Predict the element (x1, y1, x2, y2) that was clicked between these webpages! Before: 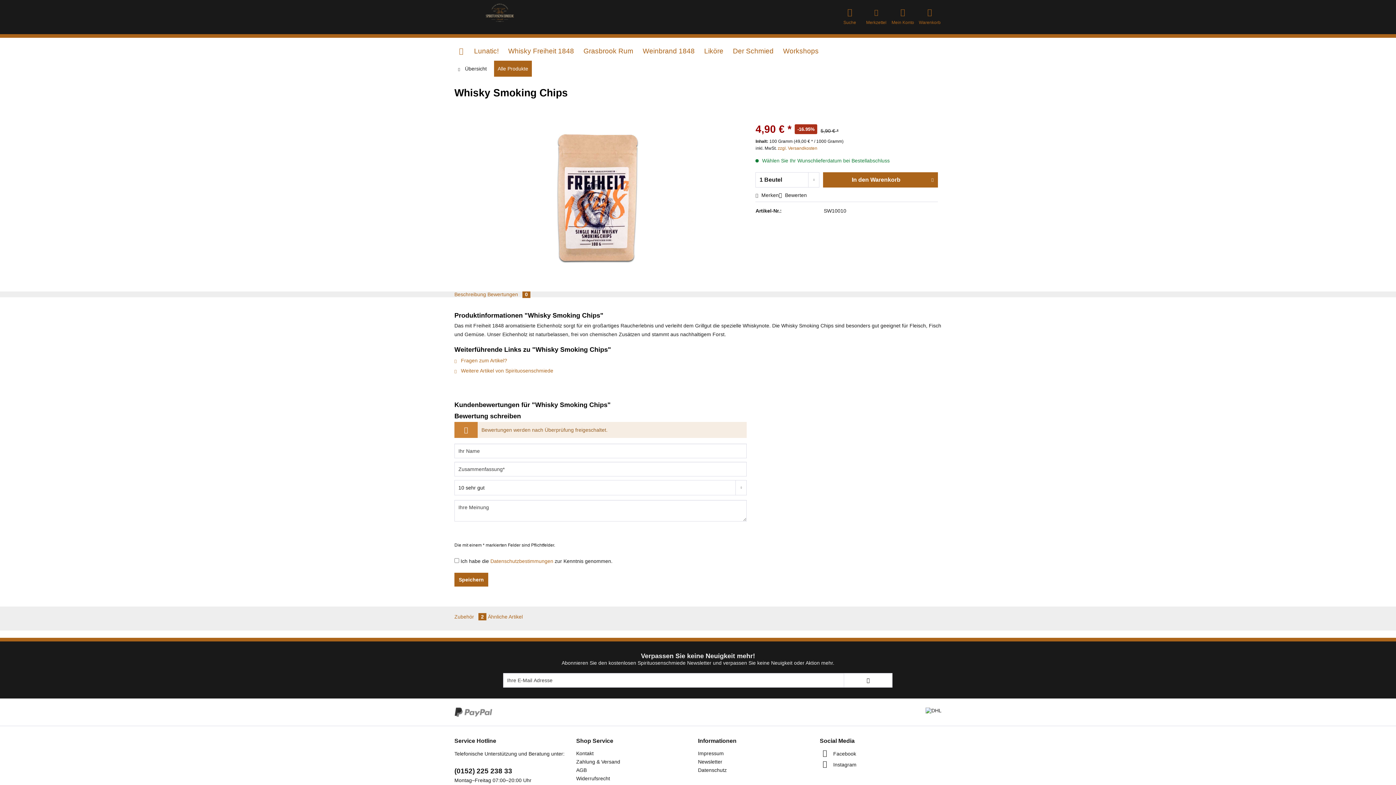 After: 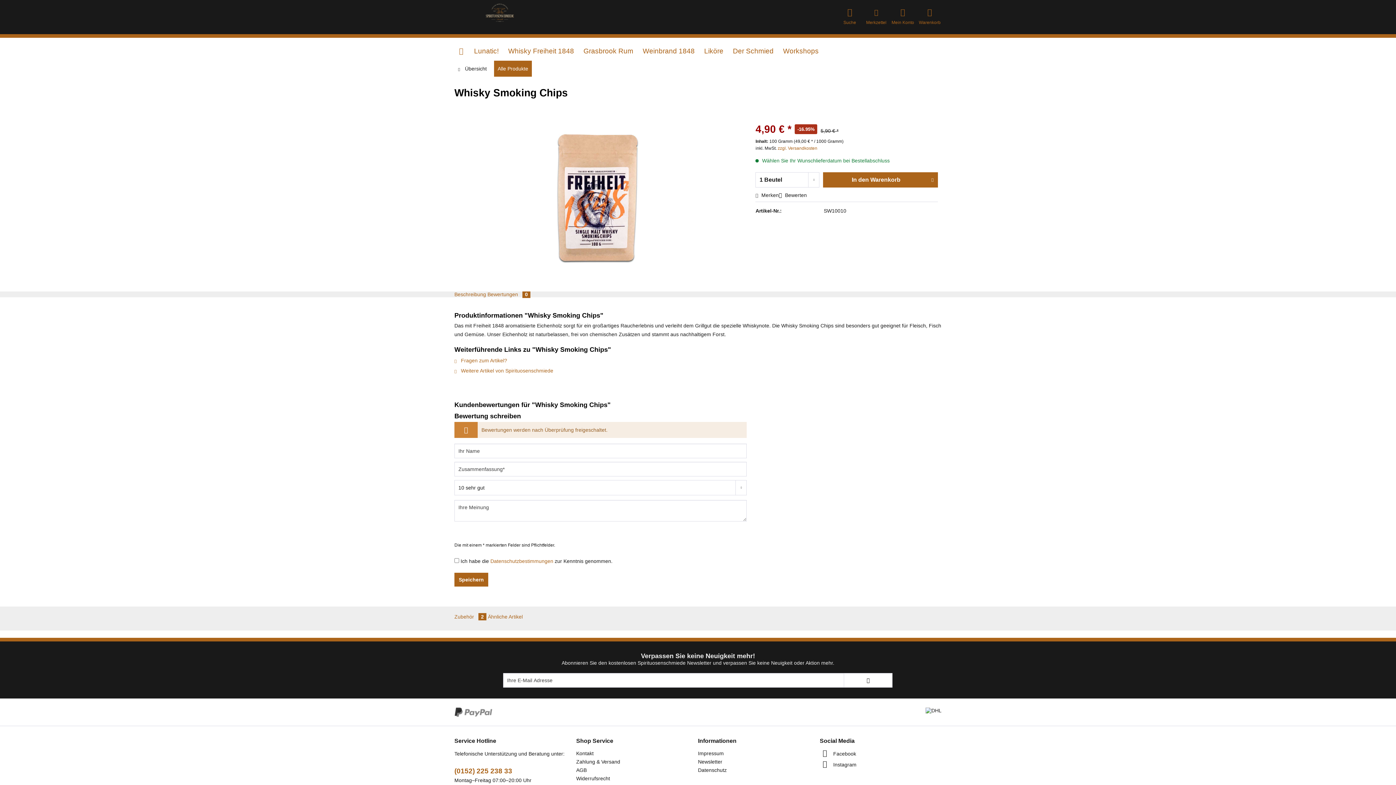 Action: label: (0152) 225 238 33 bbox: (454, 767, 512, 775)